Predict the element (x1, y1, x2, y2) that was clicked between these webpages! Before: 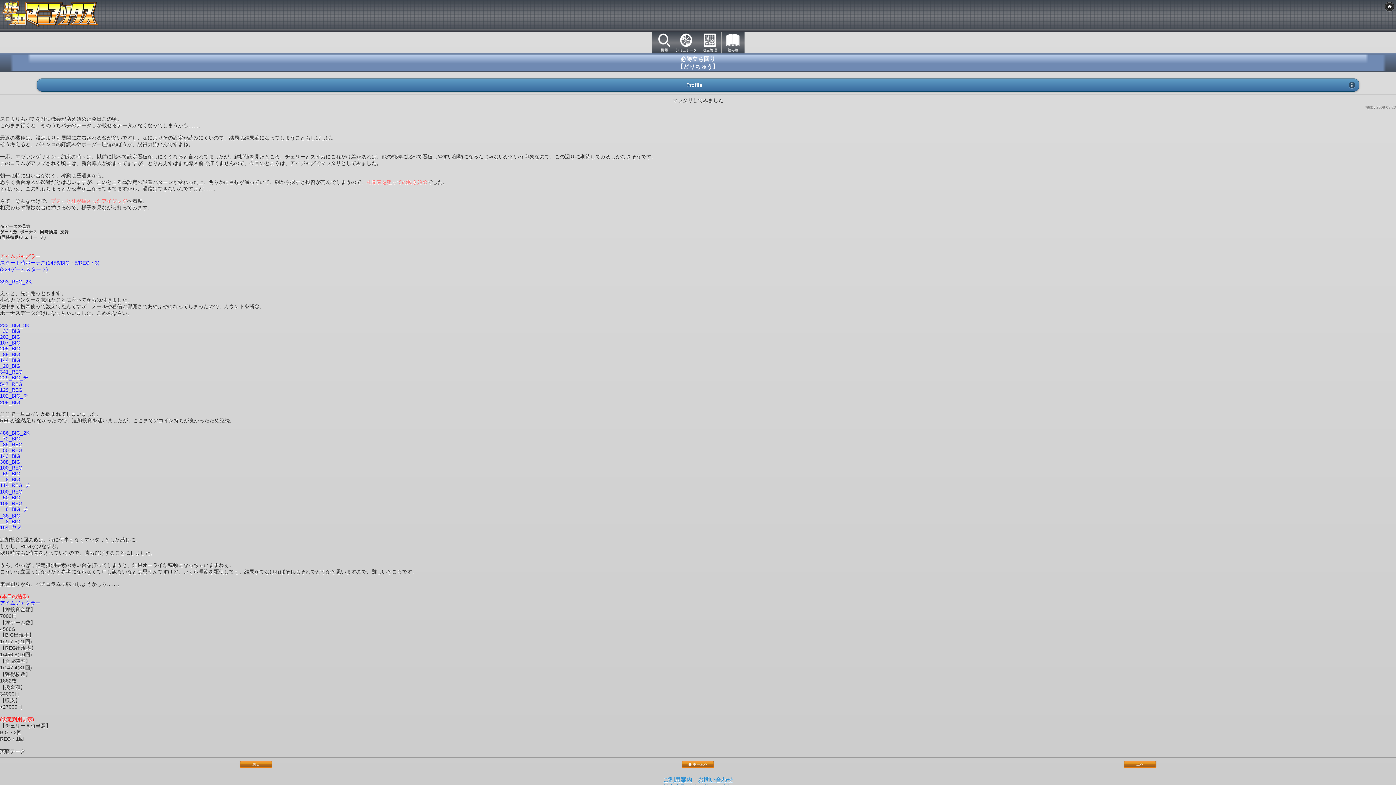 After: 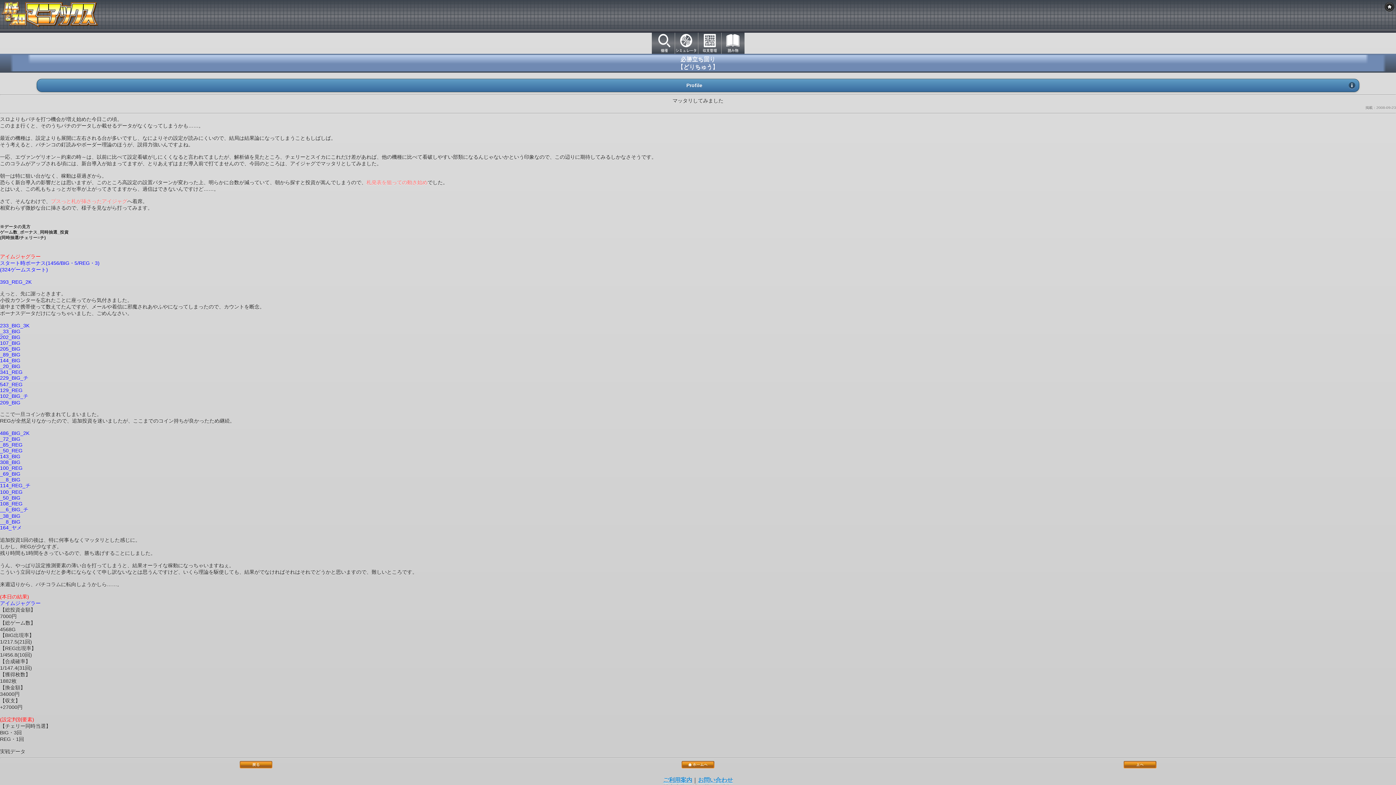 Action: bbox: (1123, 763, 1156, 769)